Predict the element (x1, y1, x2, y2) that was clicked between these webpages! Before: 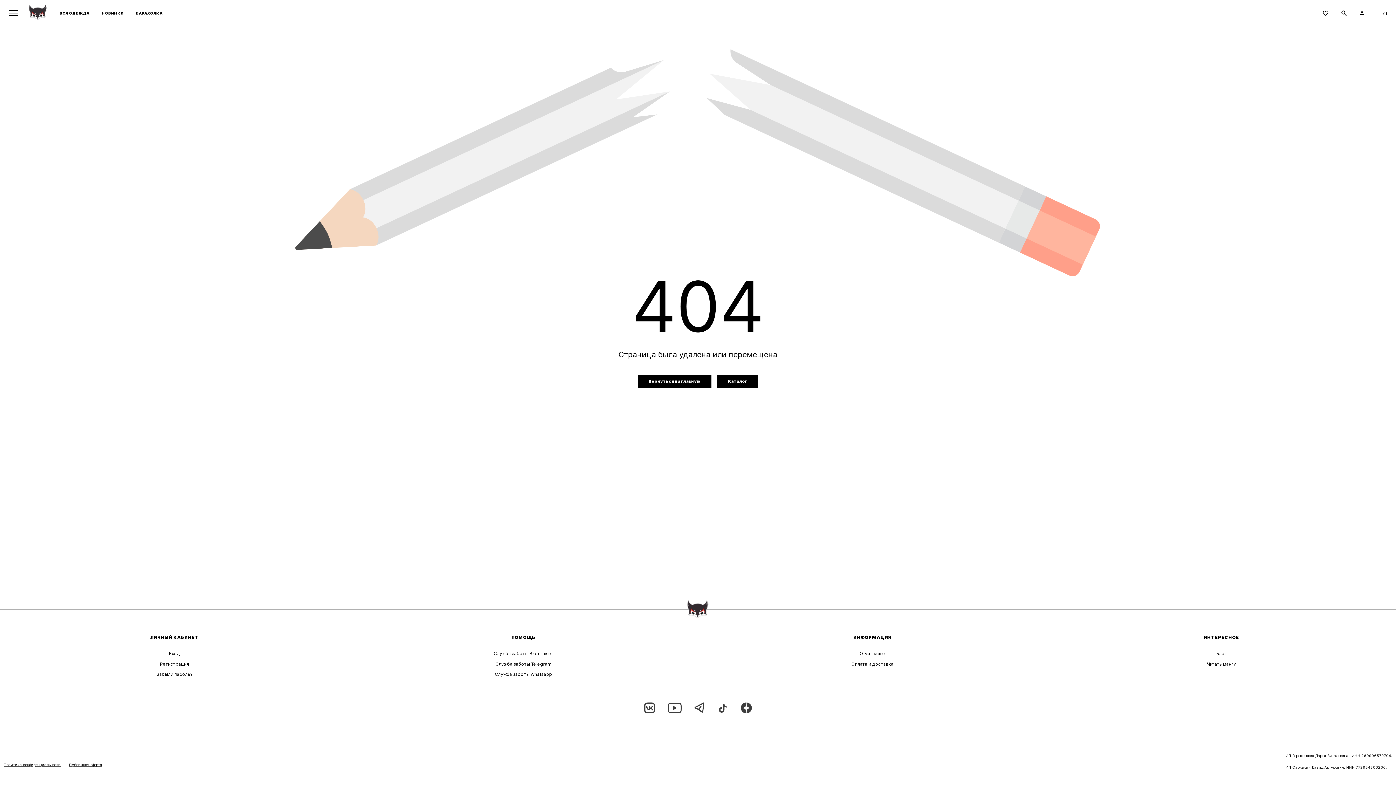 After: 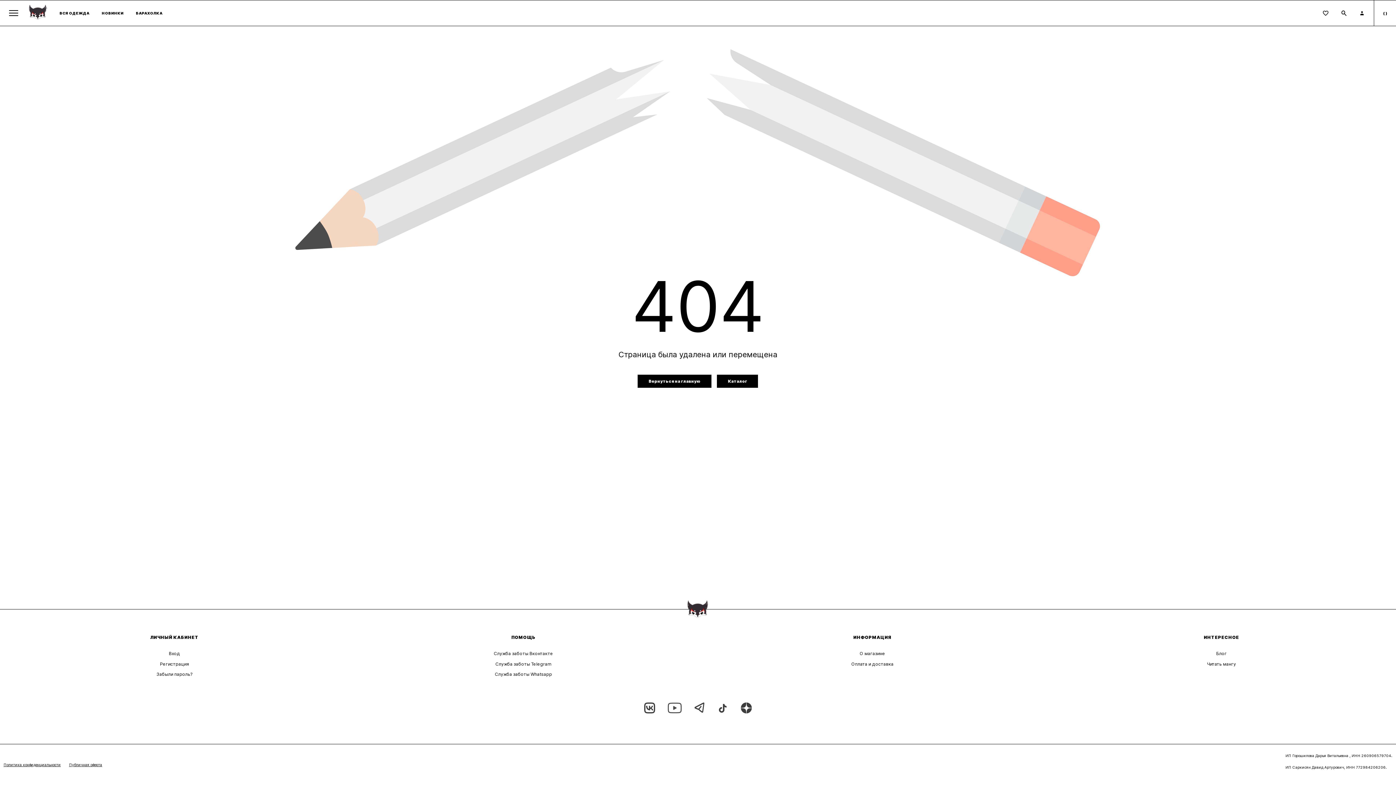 Action: label: Youtube bbox: (667, 702, 682, 713)